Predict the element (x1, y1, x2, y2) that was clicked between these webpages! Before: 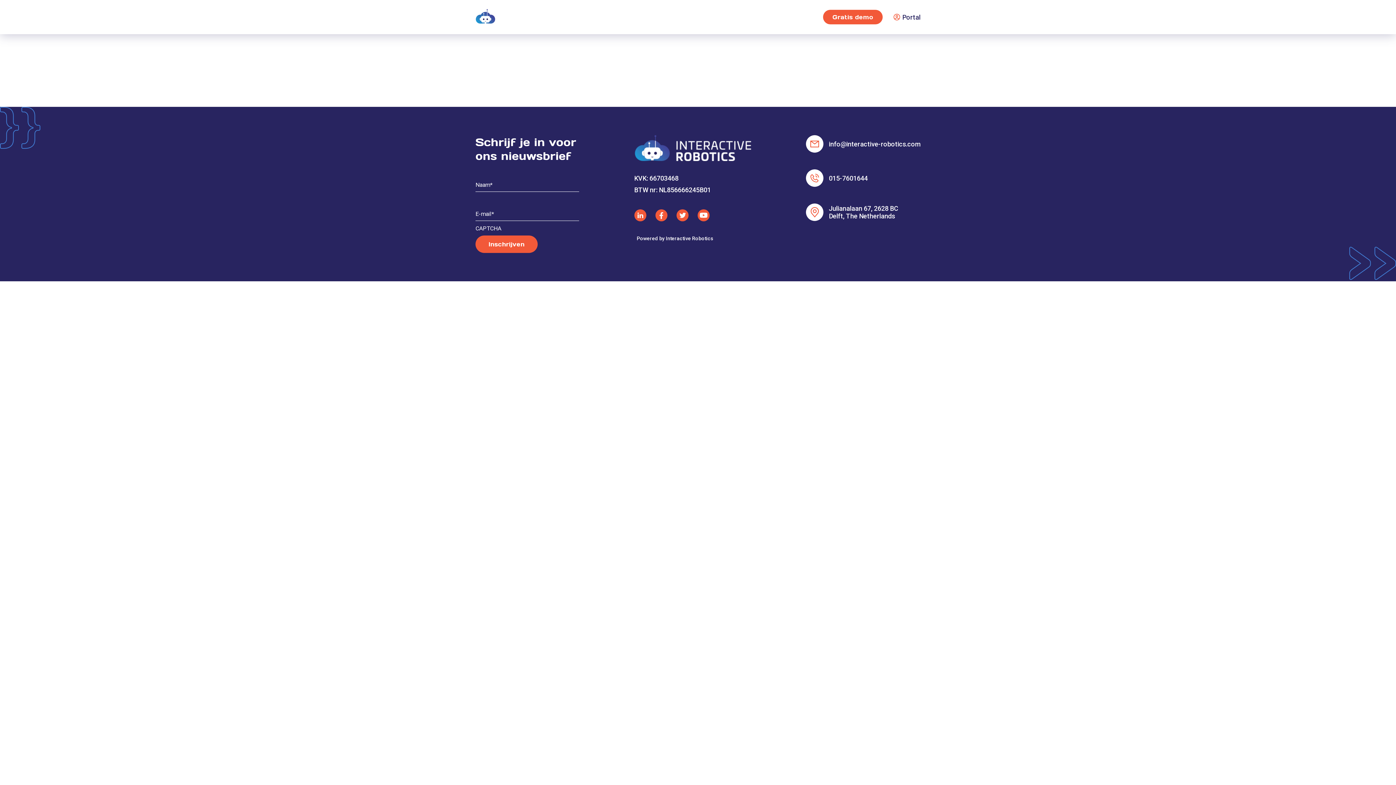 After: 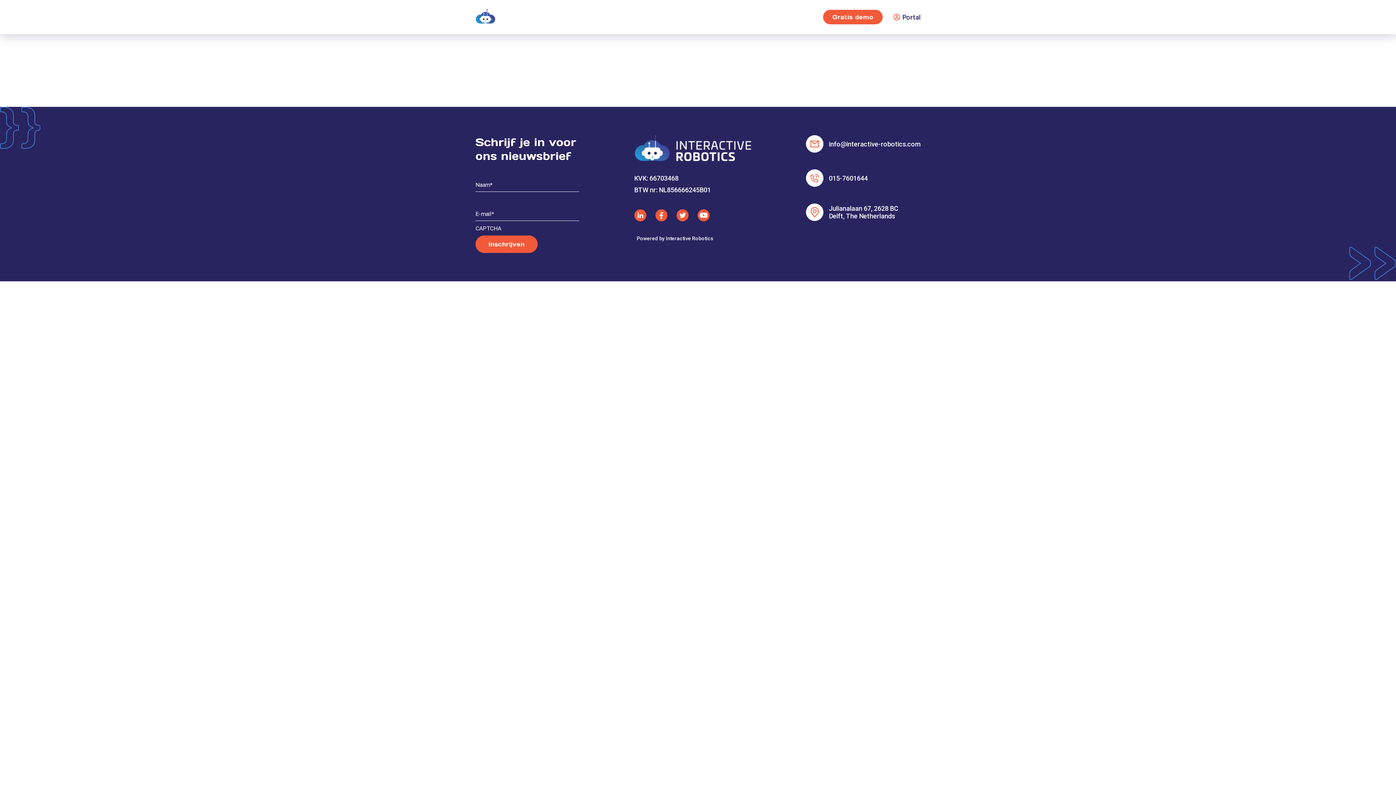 Action: bbox: (829, 174, 868, 182) label: 015-7601644